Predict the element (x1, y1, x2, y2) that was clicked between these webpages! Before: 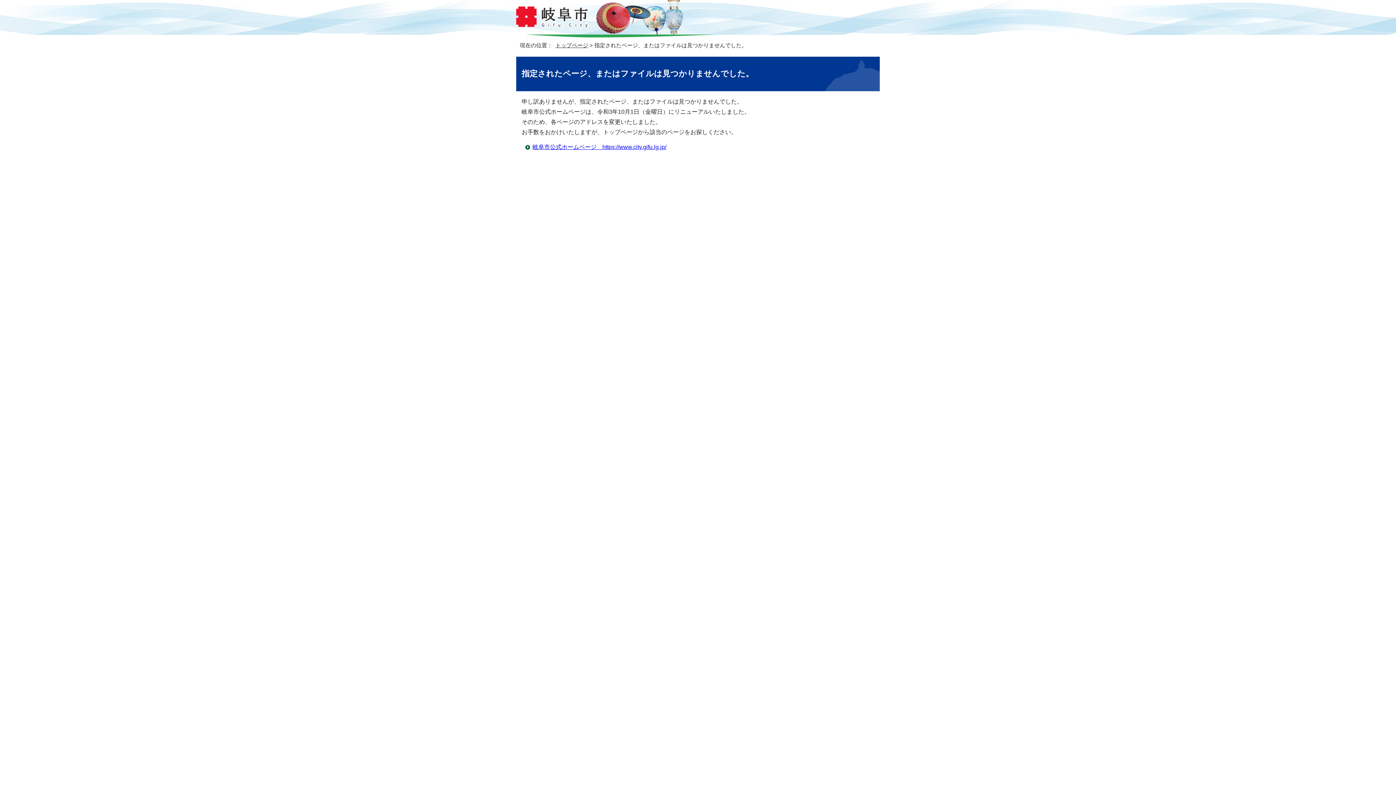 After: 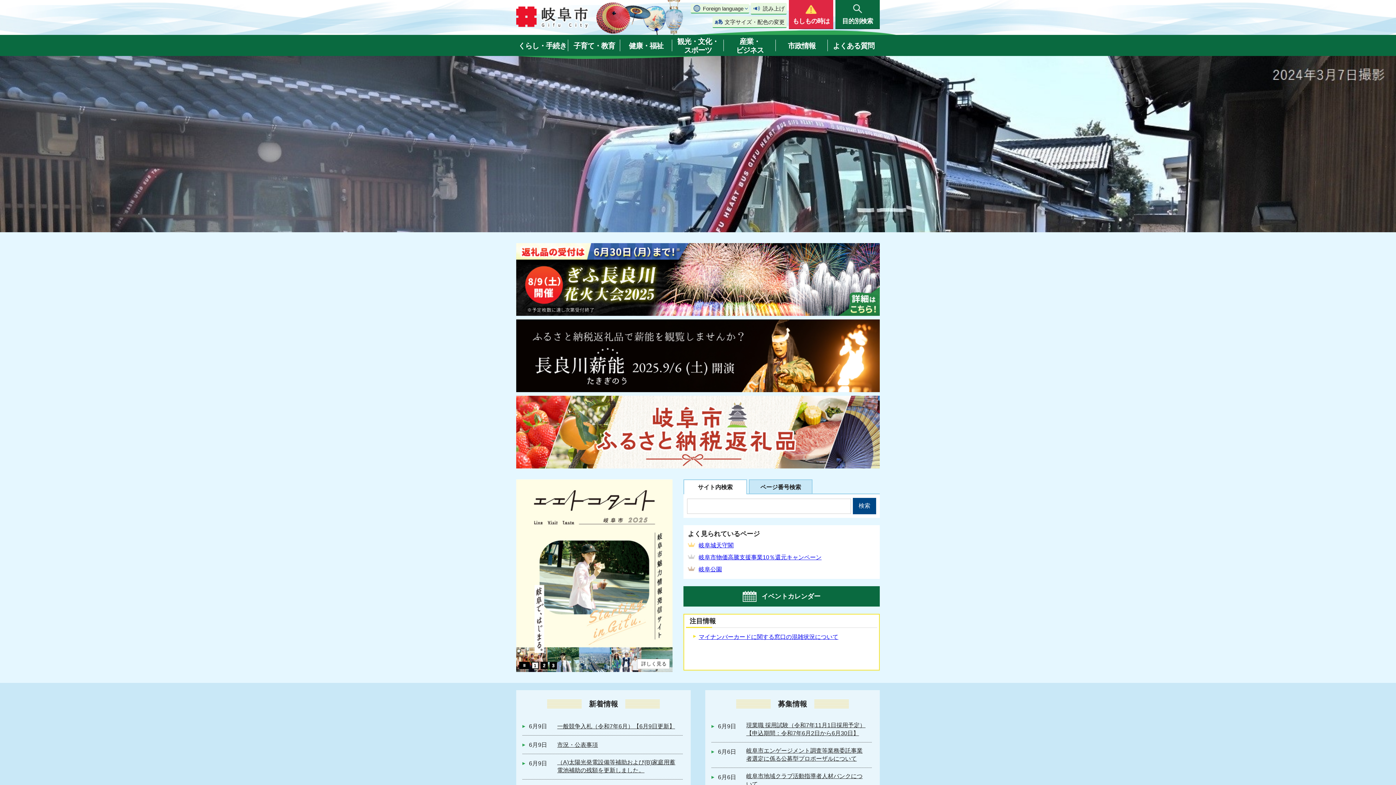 Action: bbox: (516, 21, 589, 27)